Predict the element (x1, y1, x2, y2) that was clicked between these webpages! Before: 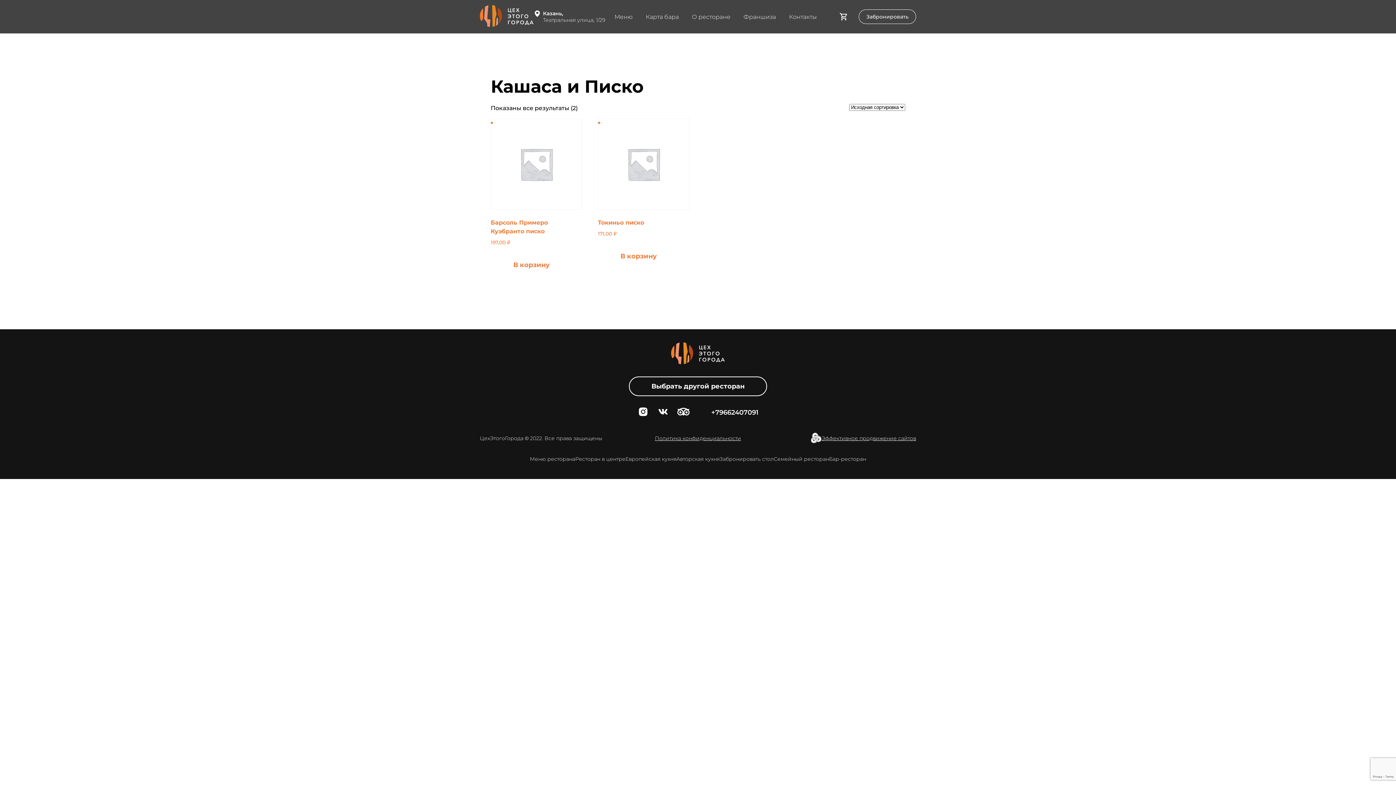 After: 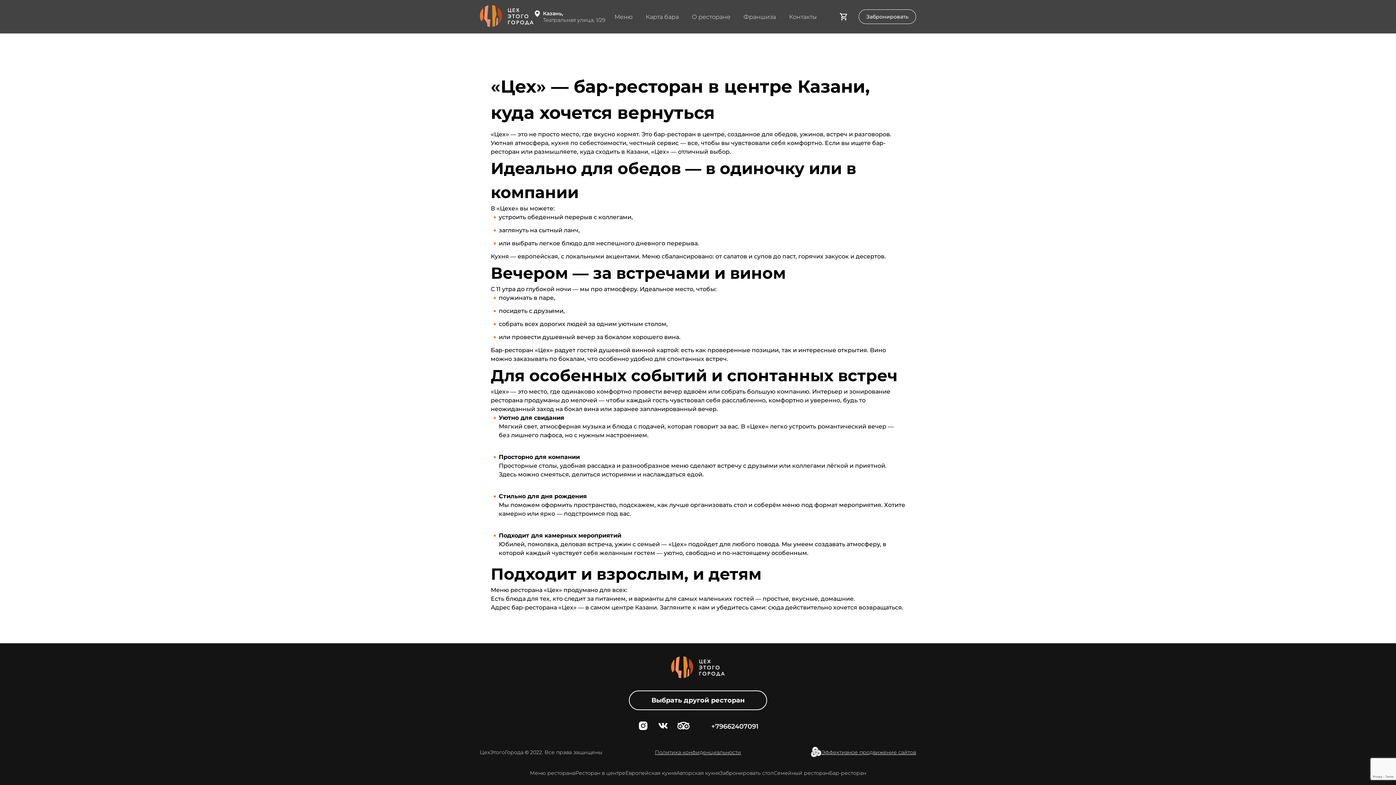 Action: label: Бар-ресторан bbox: (829, 456, 866, 462)